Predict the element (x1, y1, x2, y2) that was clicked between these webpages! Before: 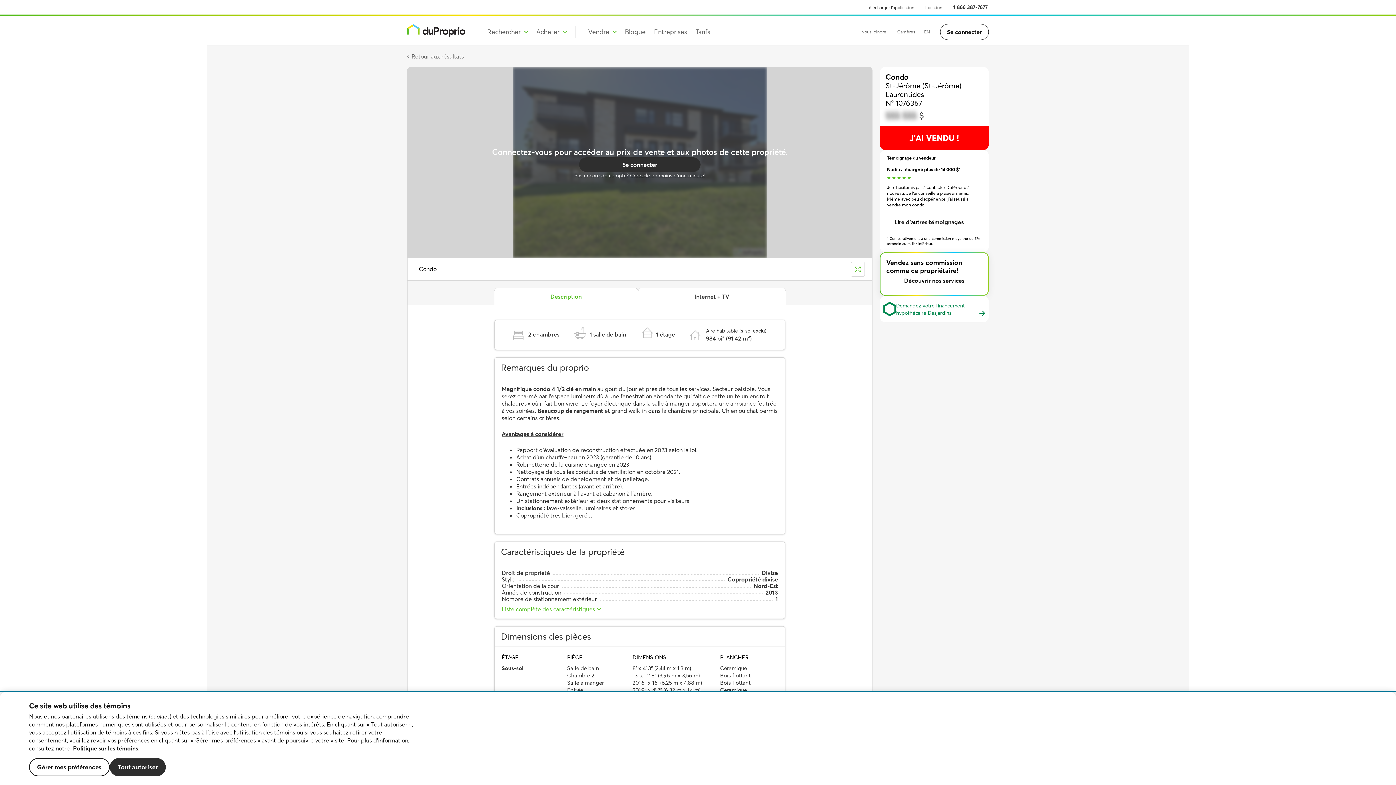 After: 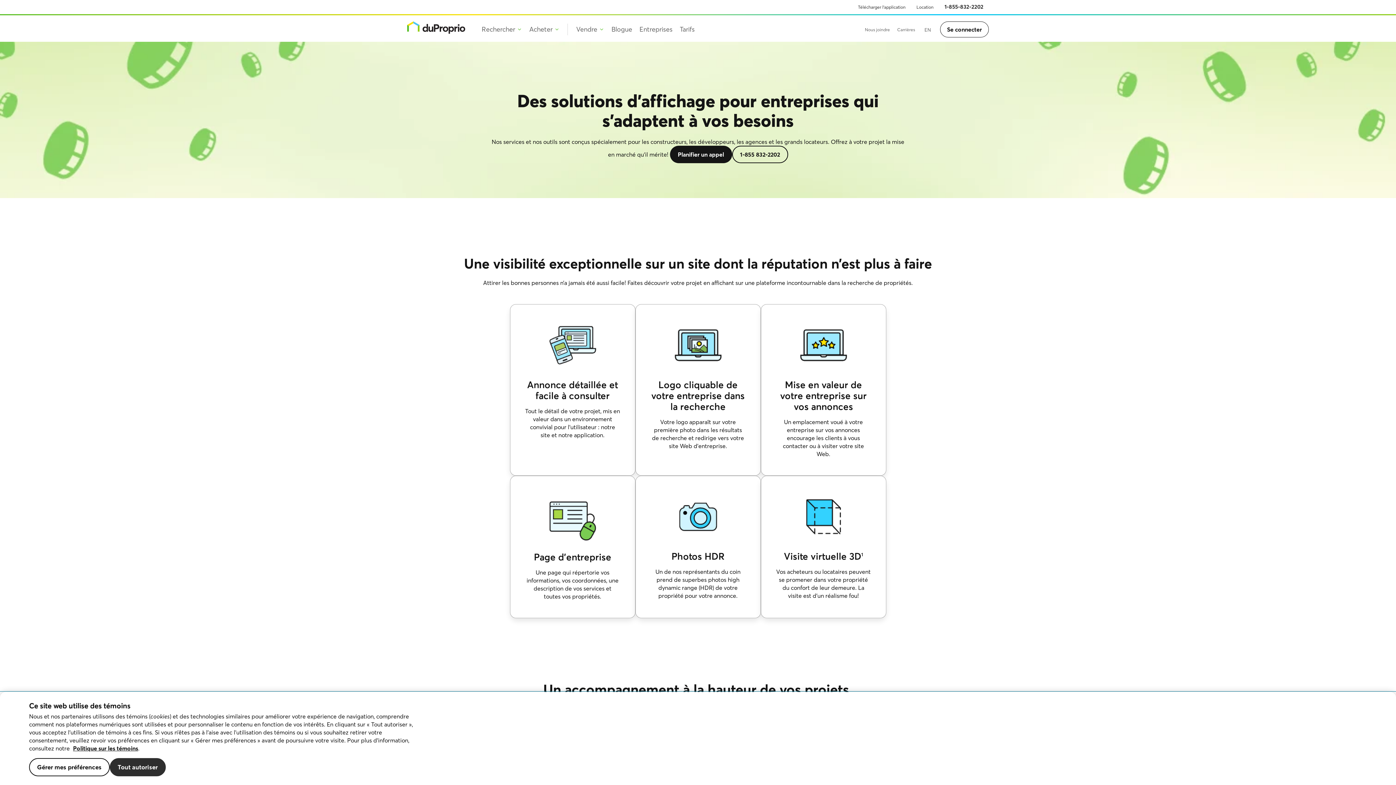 Action: label: Entreprises bbox: (654, 27, 687, 35)